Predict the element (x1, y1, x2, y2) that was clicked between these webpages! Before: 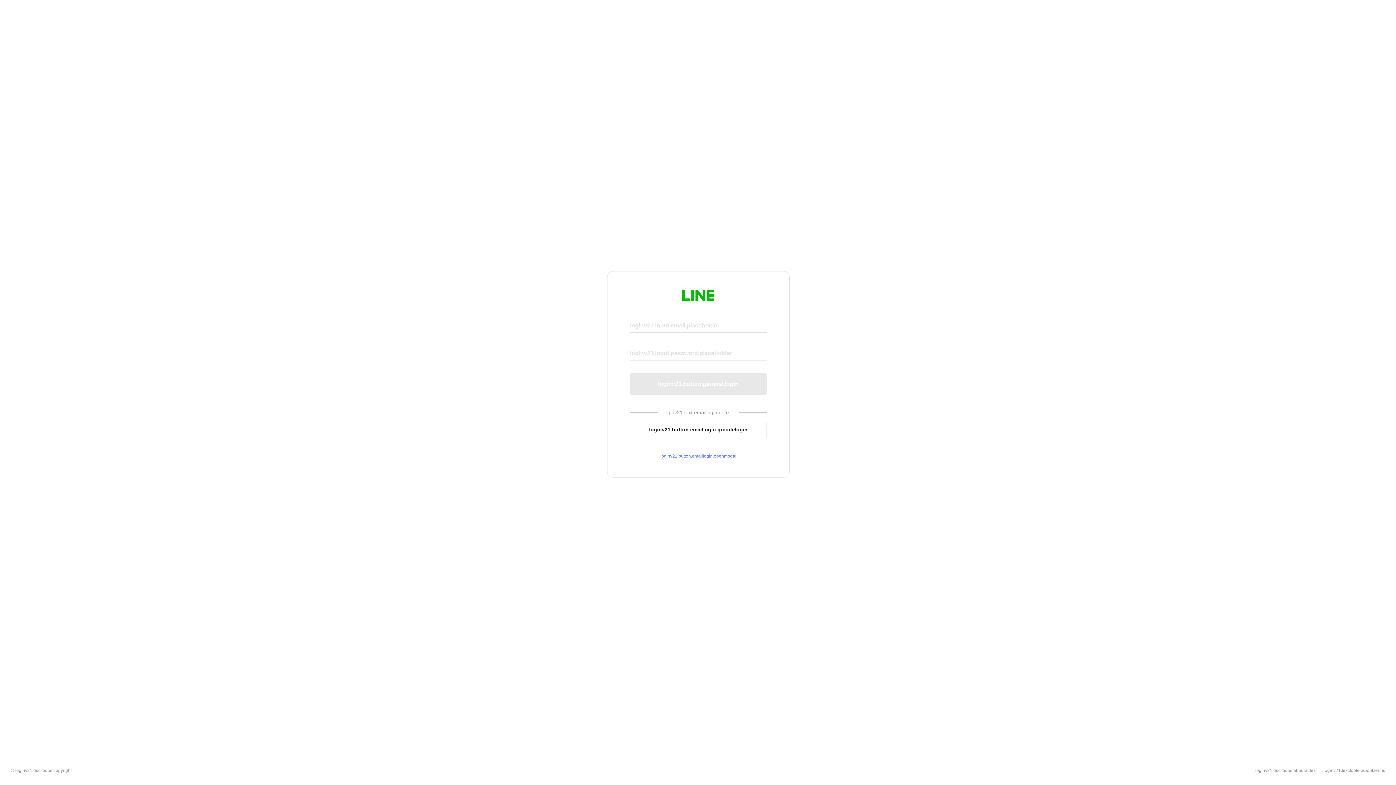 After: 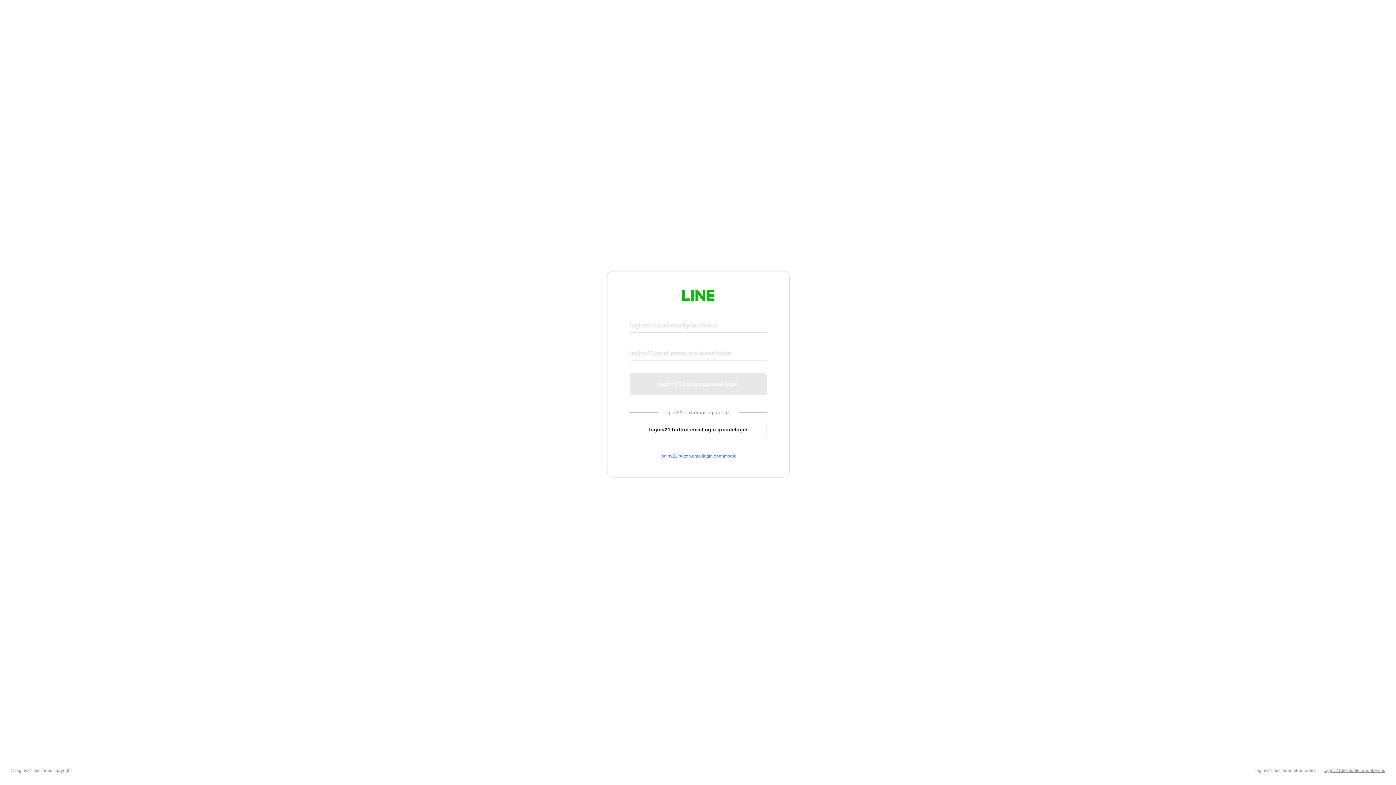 Action: label: loginv21.text.footer.about.terms bbox: (1324, 768, 1385, 773)